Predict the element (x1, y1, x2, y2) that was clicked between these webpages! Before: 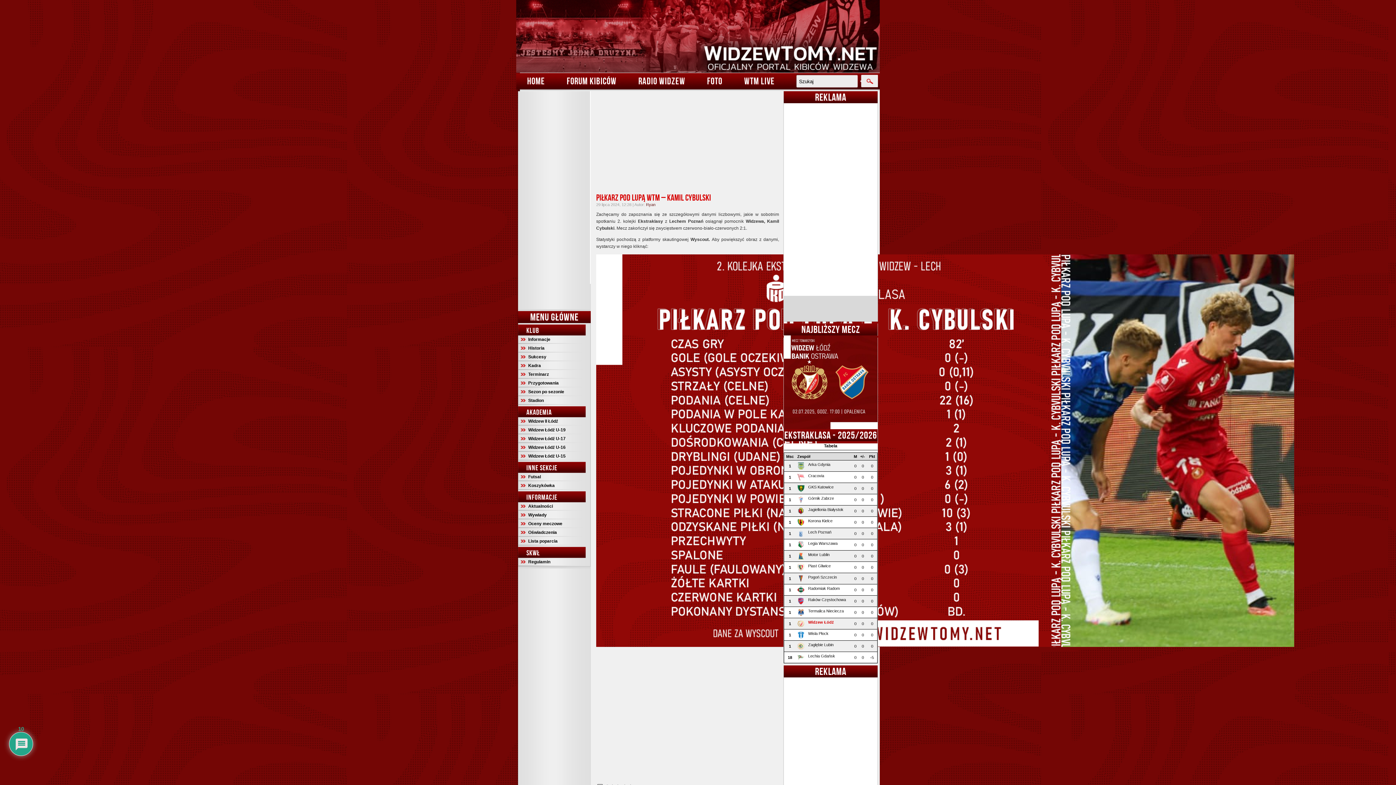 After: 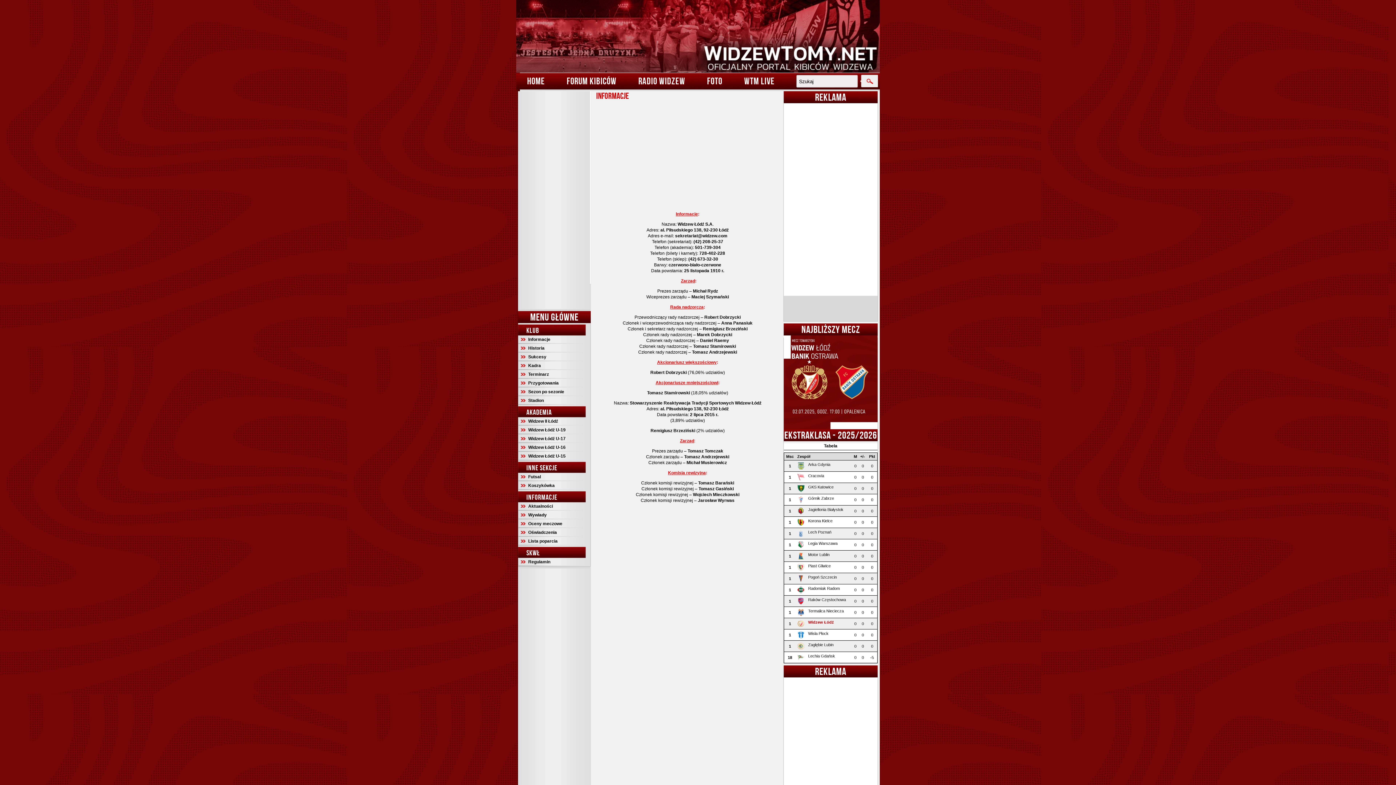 Action: bbox: (528, 337, 550, 342) label: Informacje